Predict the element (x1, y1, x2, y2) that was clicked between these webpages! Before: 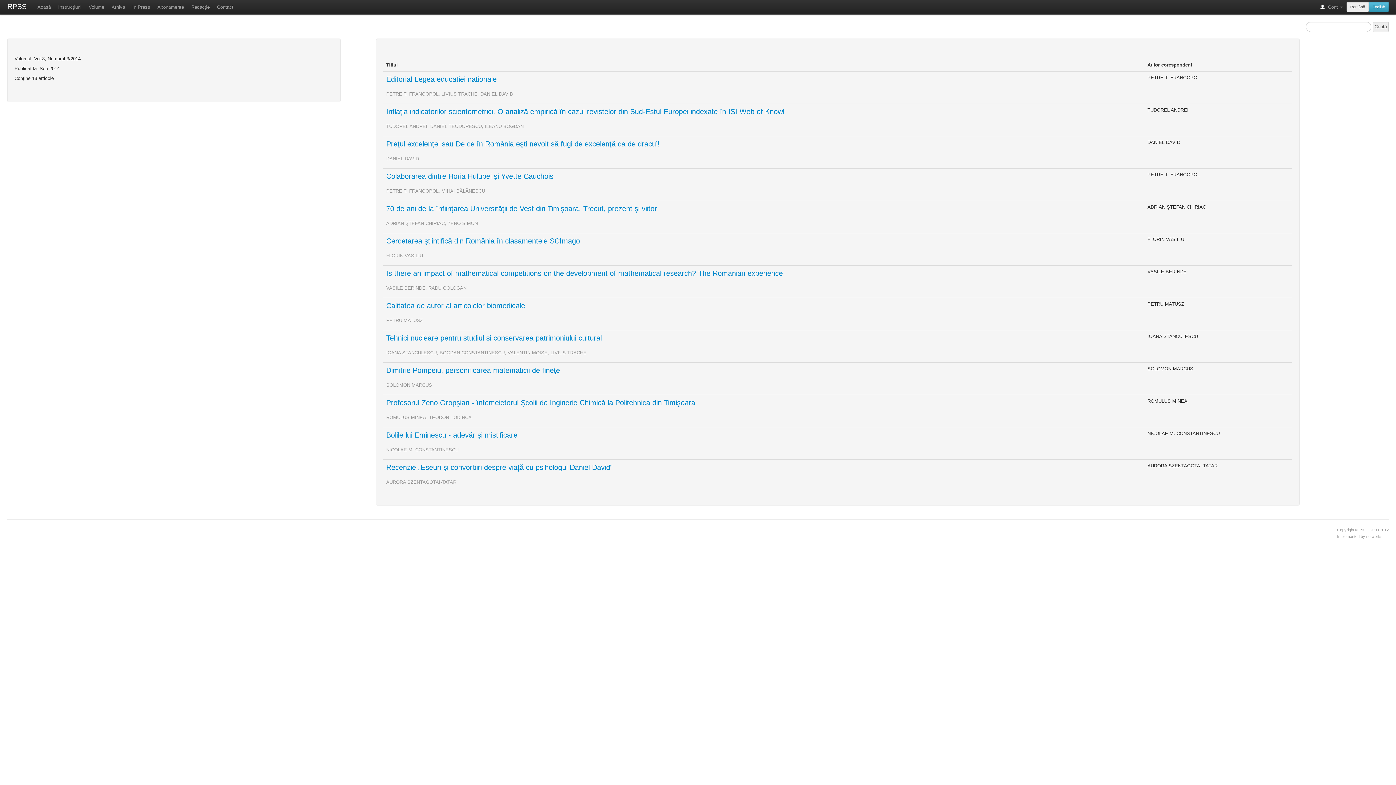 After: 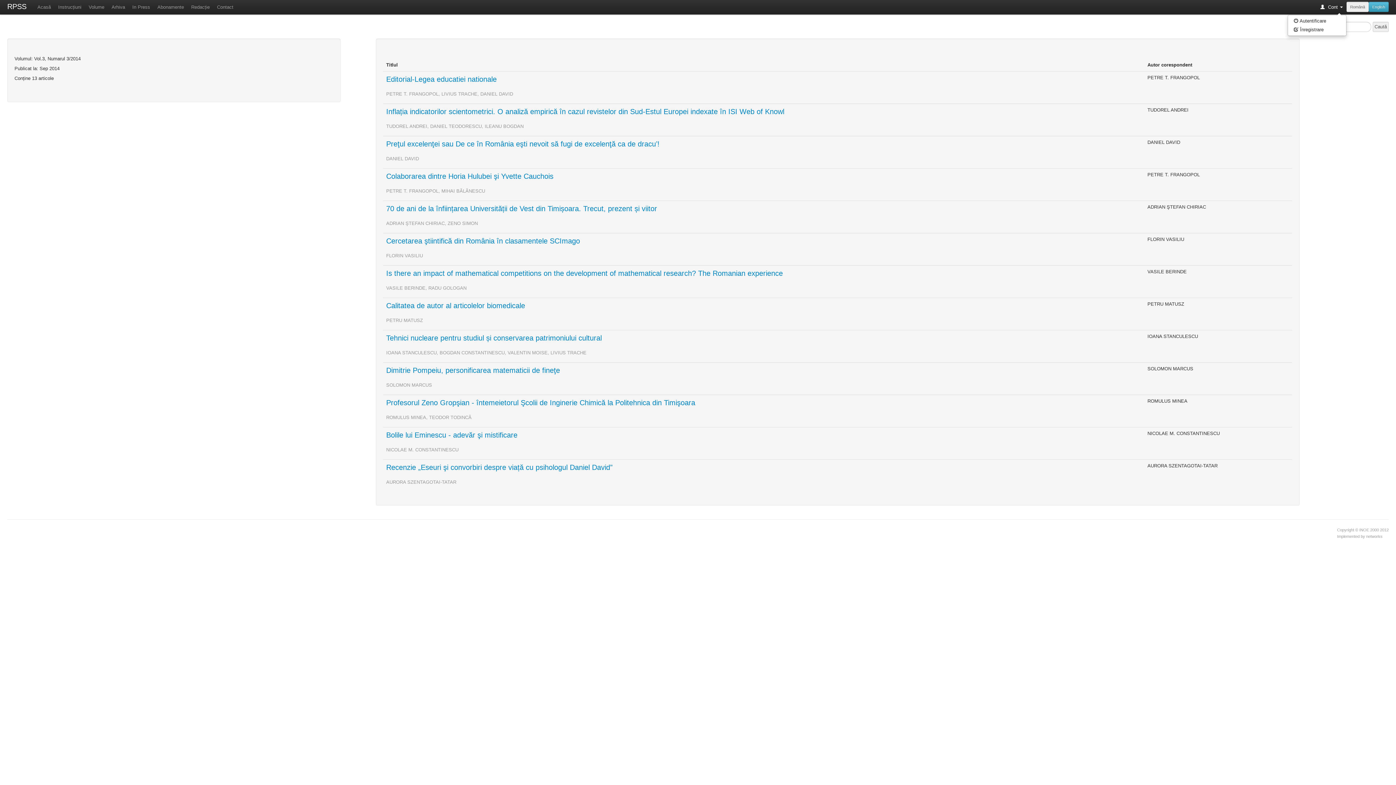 Action: label:    Cont  bbox: (1316, 0, 1346, 14)